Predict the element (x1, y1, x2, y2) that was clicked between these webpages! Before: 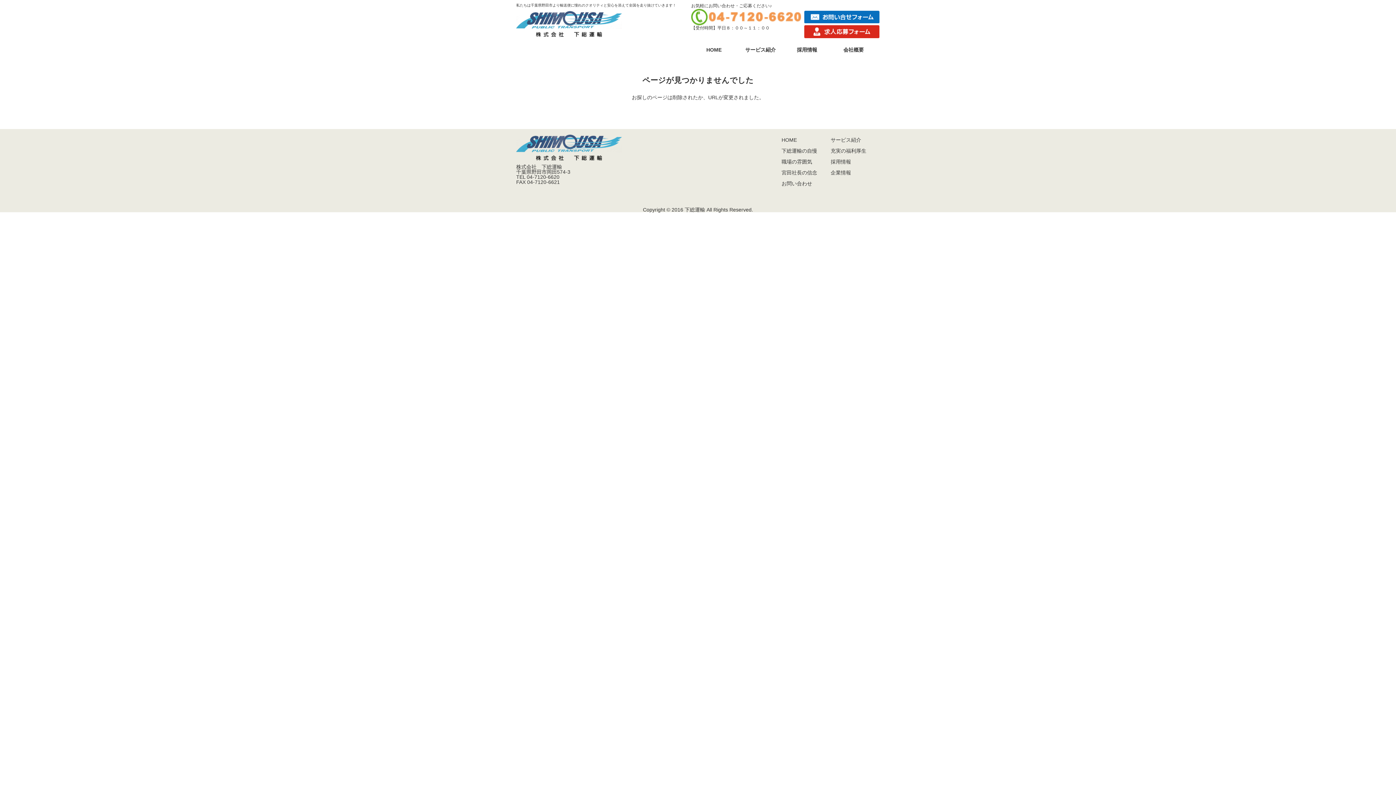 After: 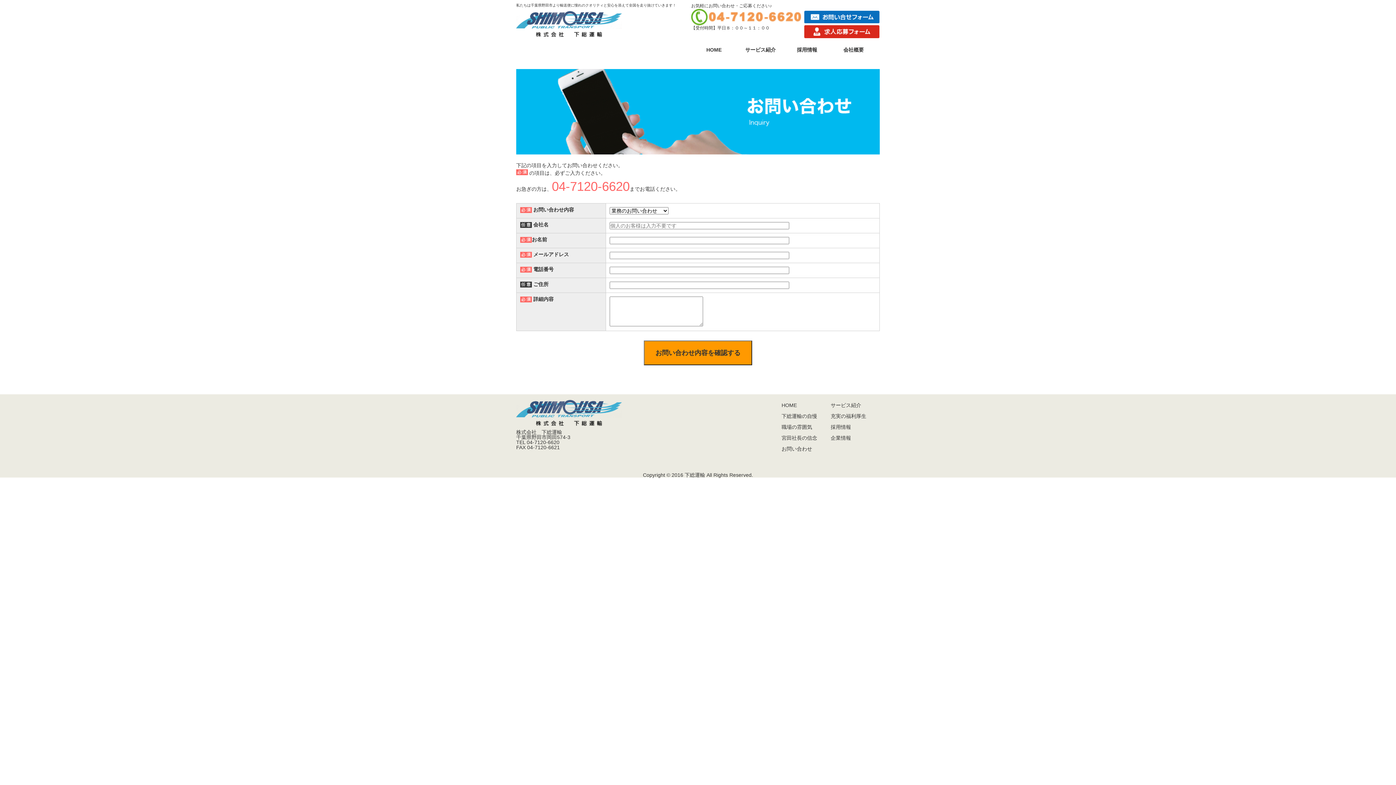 Action: bbox: (804, 10, 880, 15)